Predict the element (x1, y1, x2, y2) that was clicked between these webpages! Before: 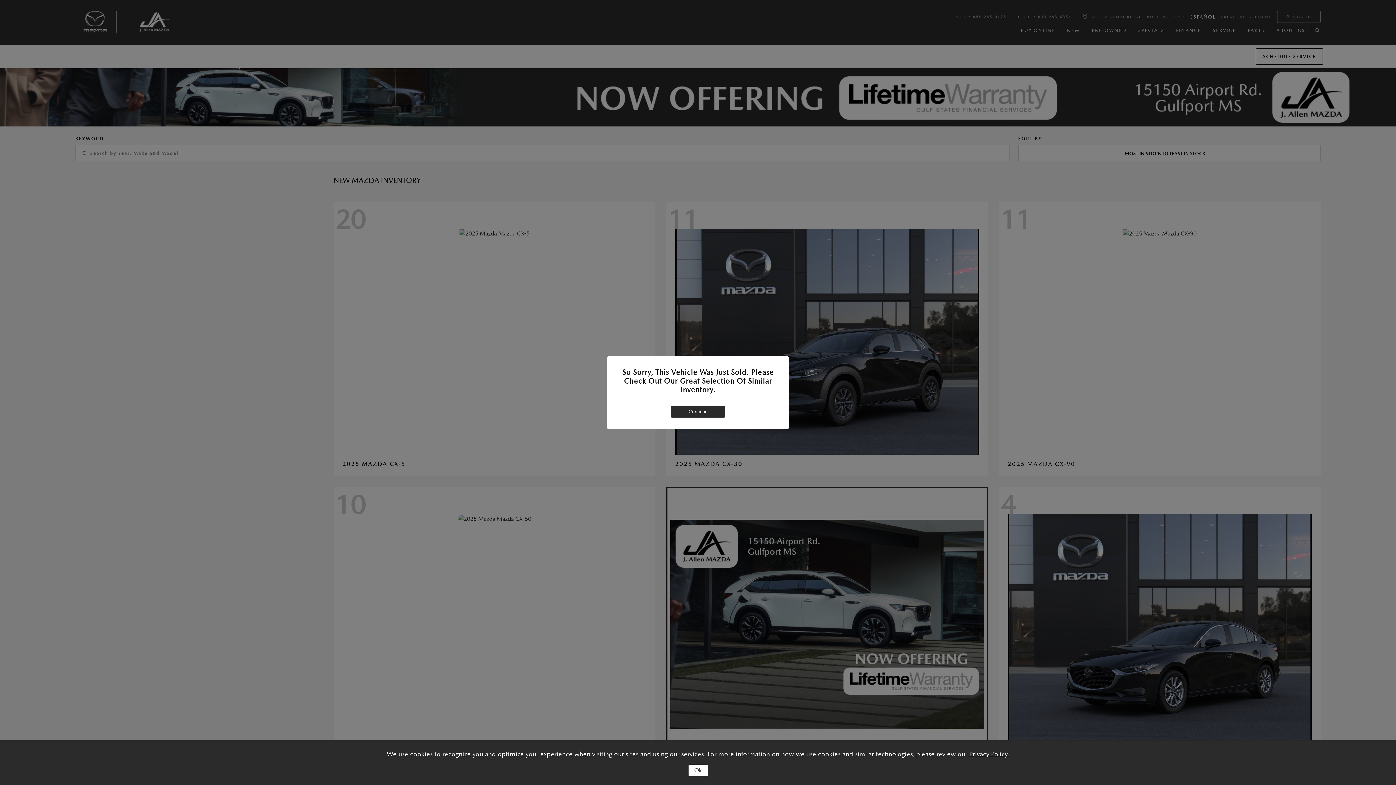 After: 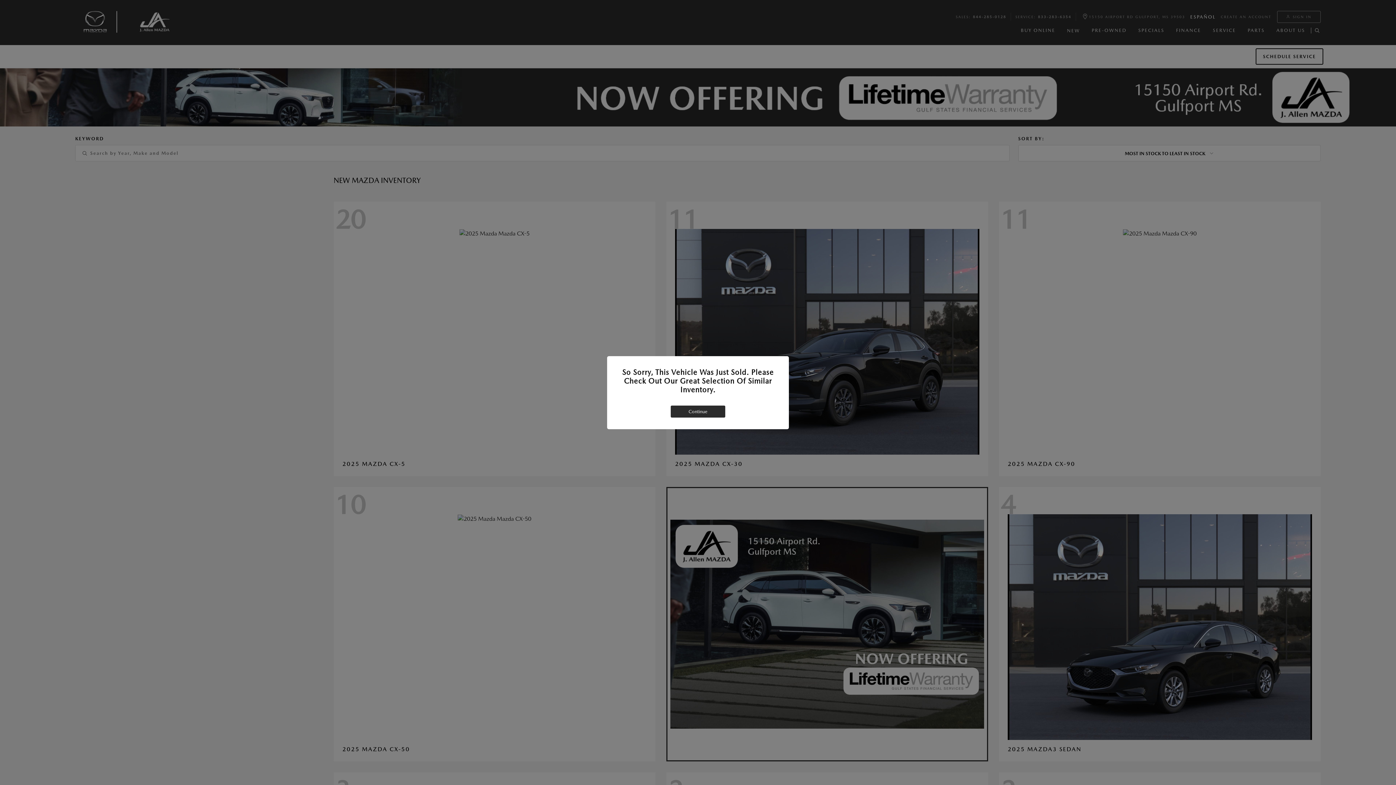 Action: bbox: (688, 765, 707, 776) label: Ok